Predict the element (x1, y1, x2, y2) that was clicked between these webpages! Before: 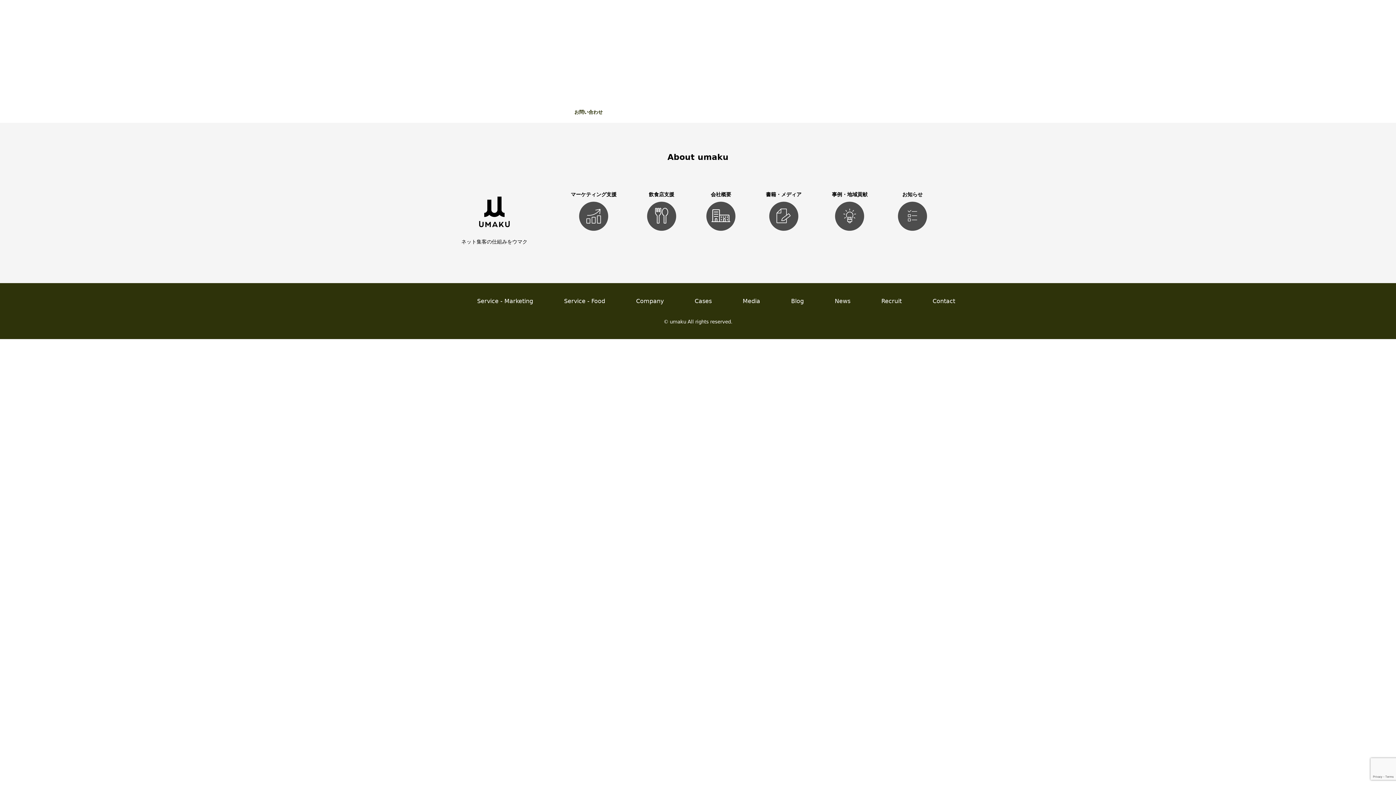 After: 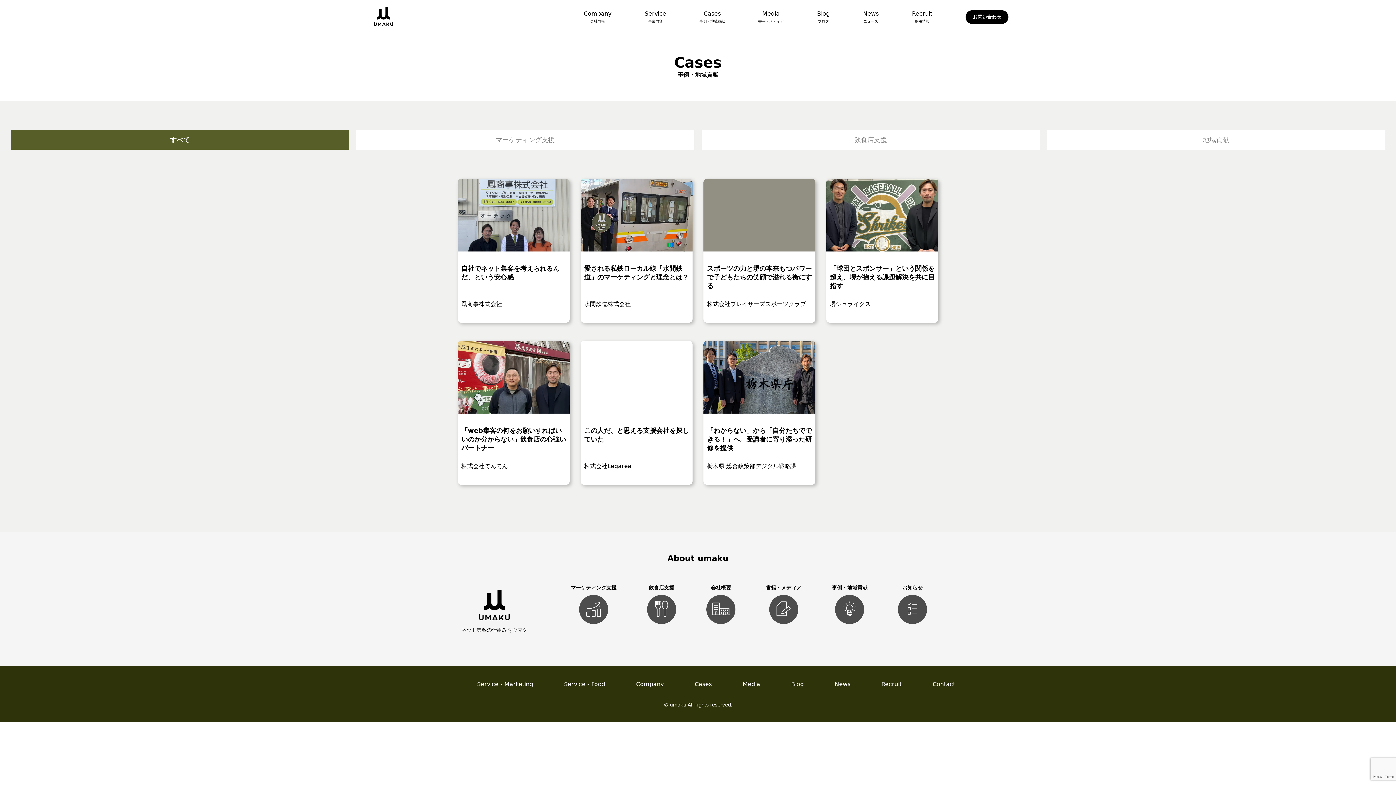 Action: bbox: (837, 201, 862, 231)